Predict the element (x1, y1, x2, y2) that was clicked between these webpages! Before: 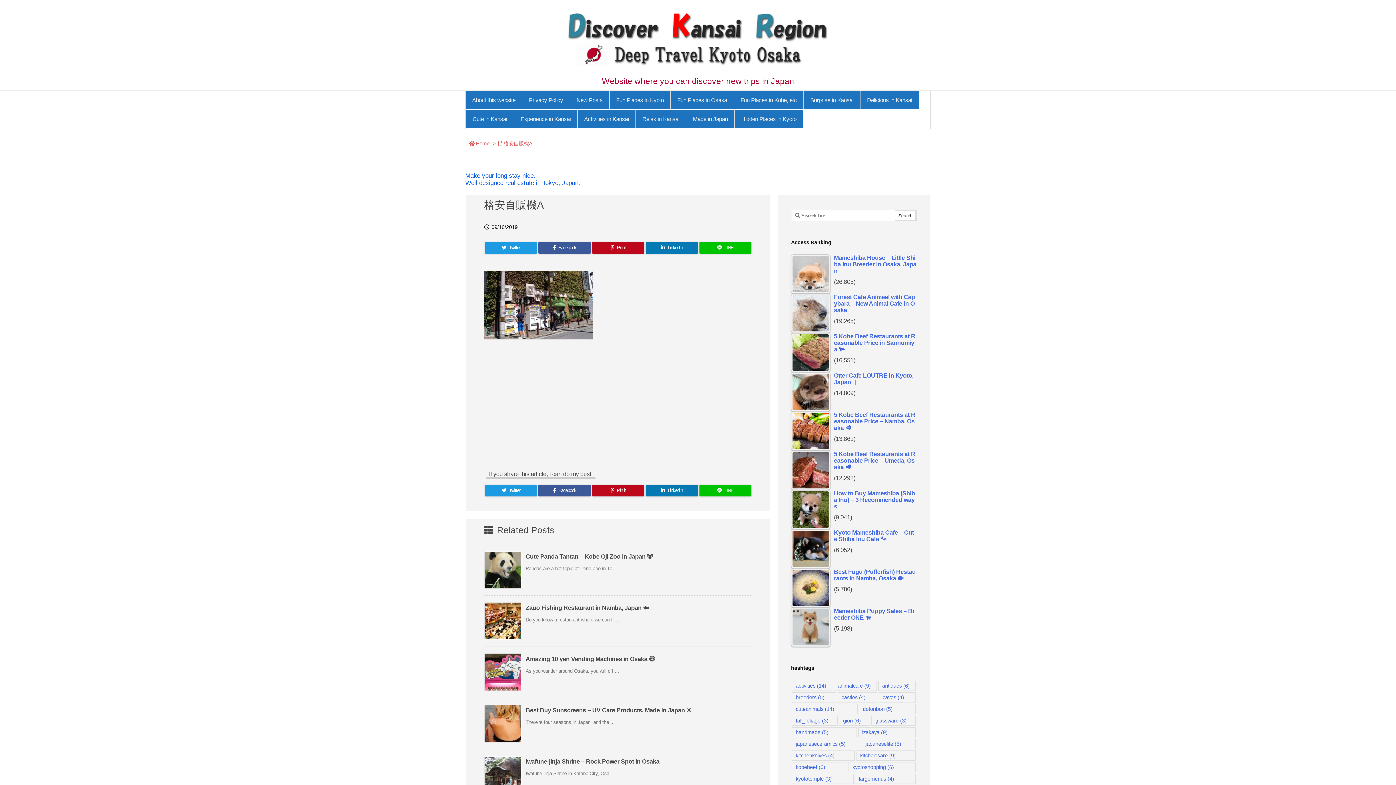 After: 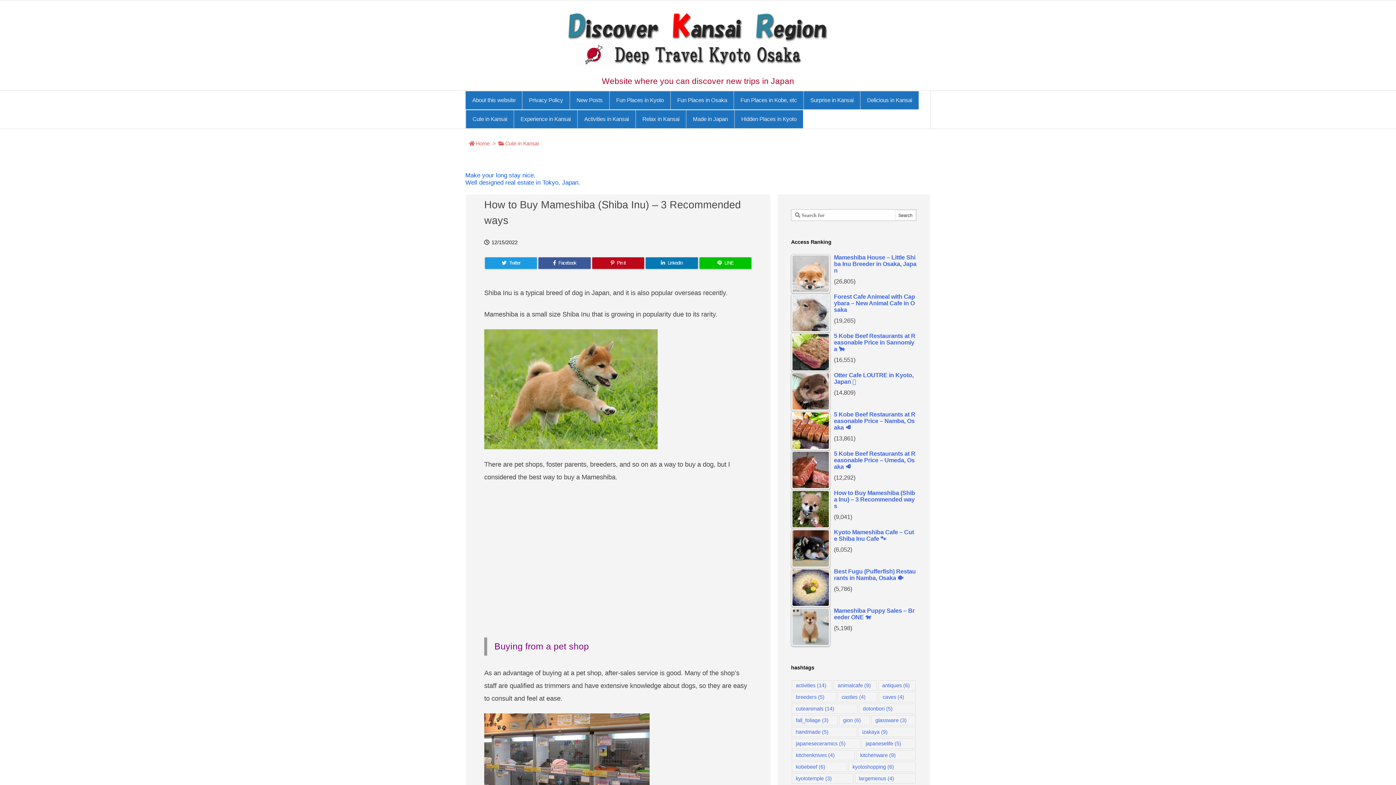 Action: label: How to Buy Mameshiba (Shiba Inu) – 3 Recommended ways bbox: (791, 490, 916, 511)